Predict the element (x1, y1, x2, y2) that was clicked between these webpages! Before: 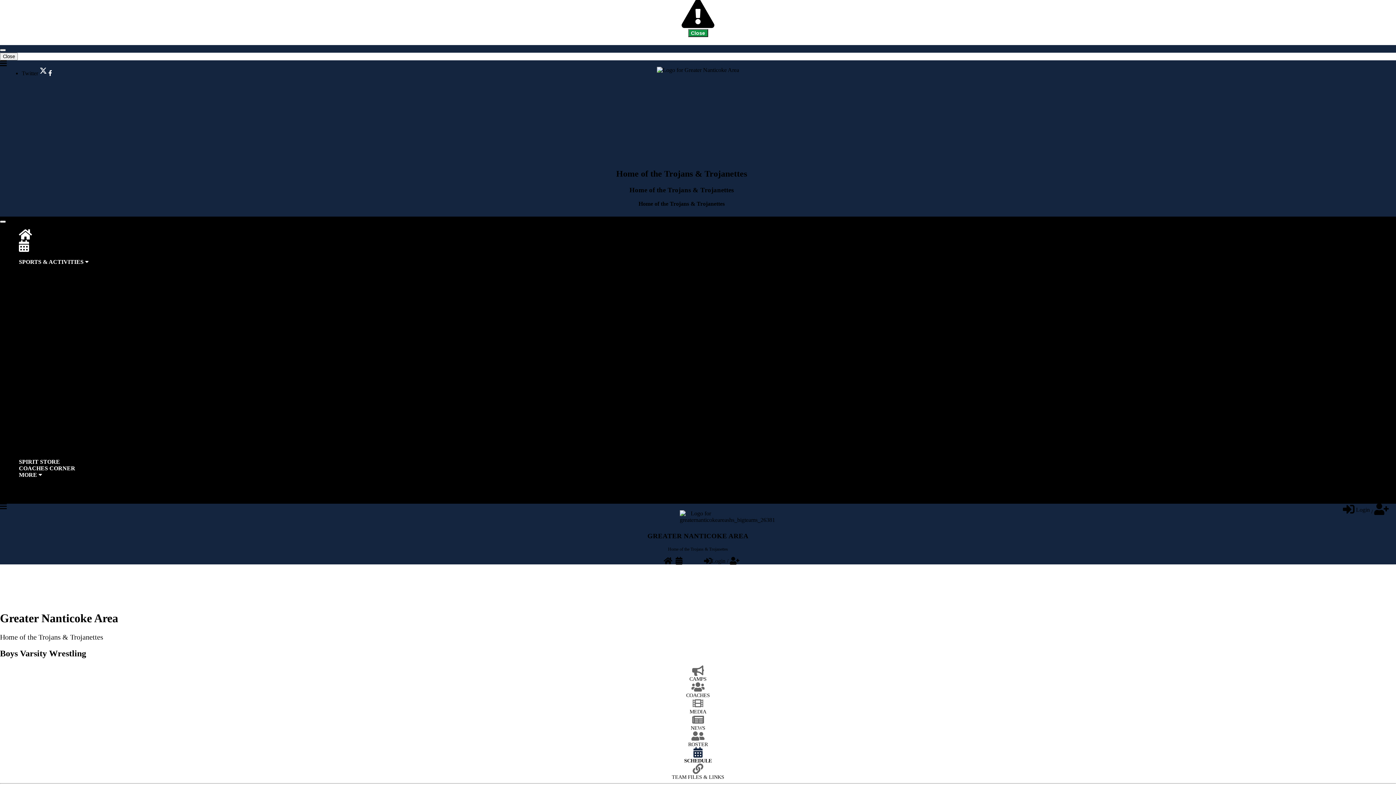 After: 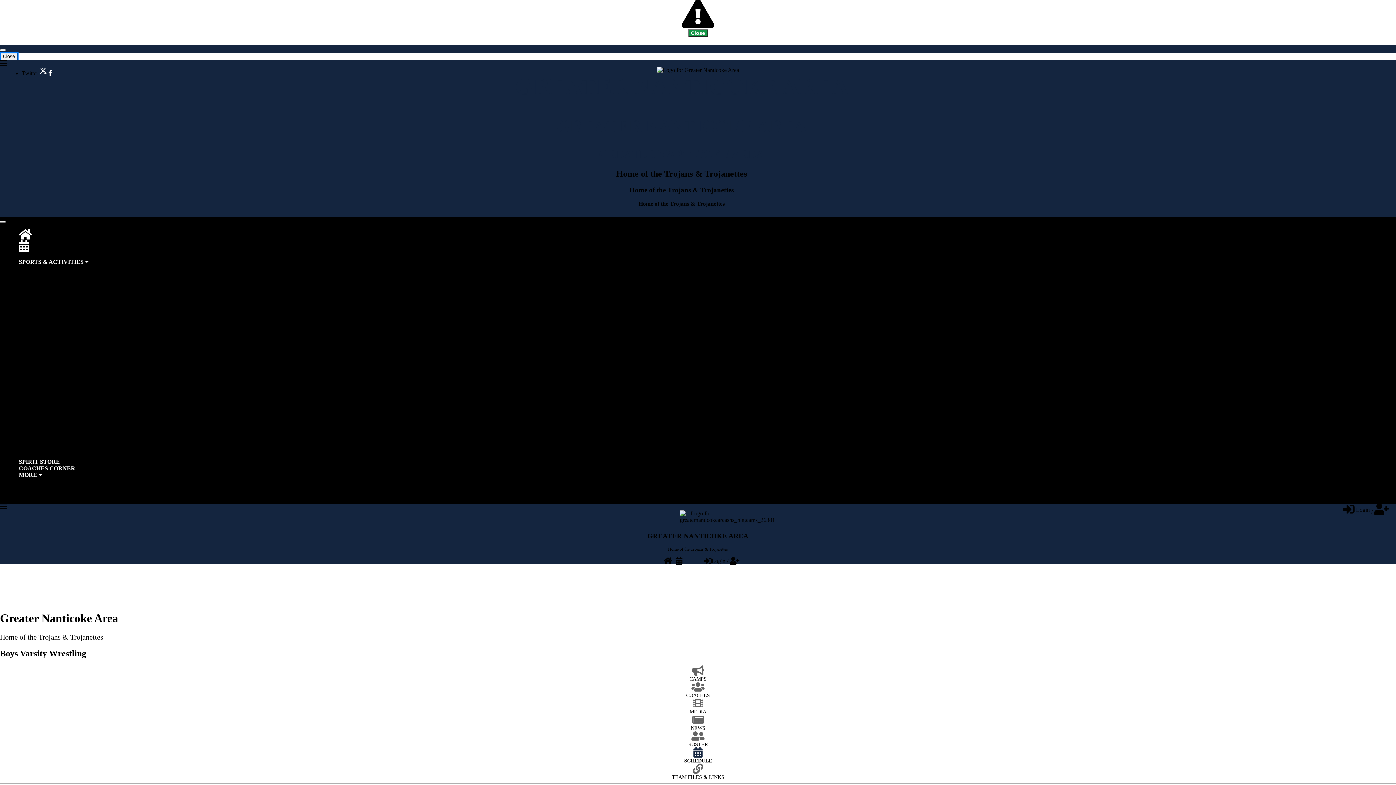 Action: label: Close bbox: (0, 52, 17, 60)